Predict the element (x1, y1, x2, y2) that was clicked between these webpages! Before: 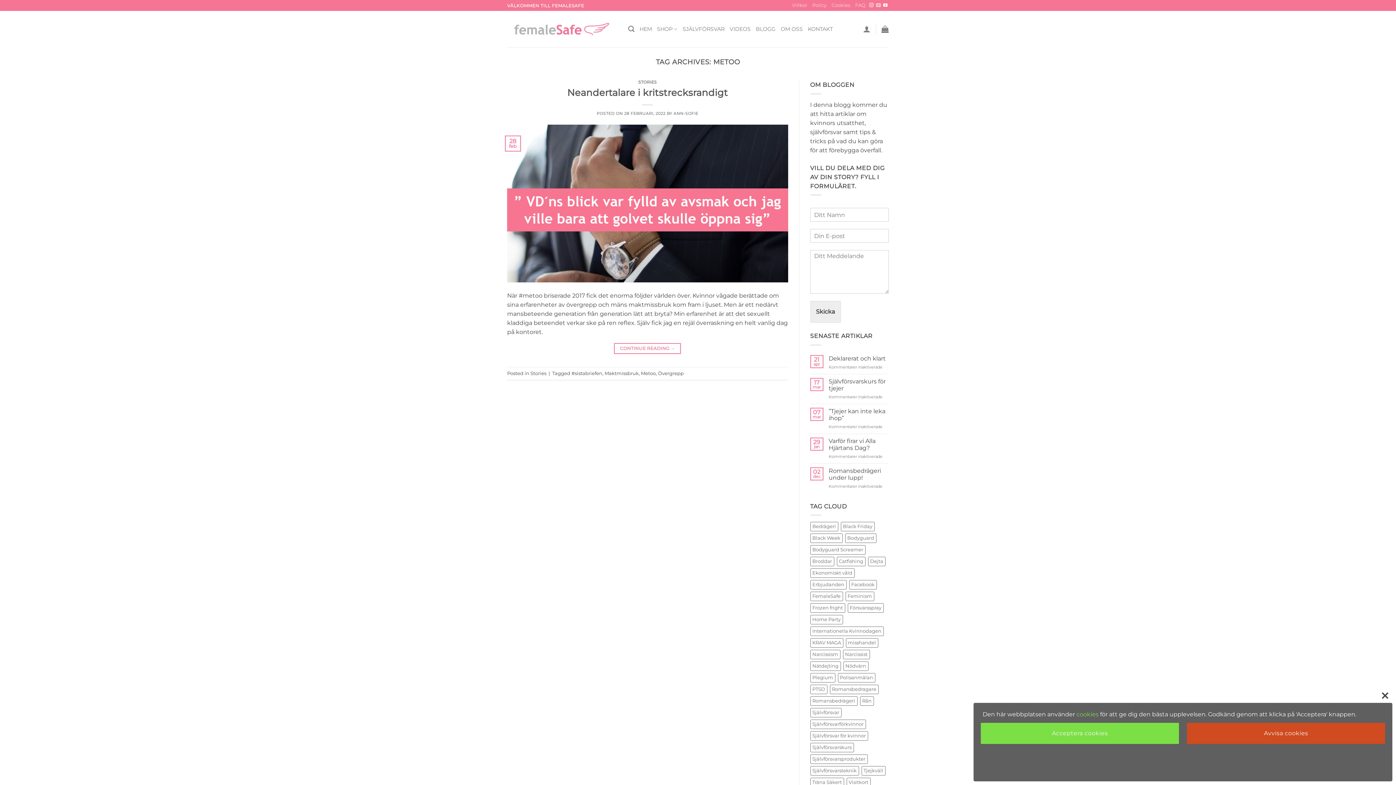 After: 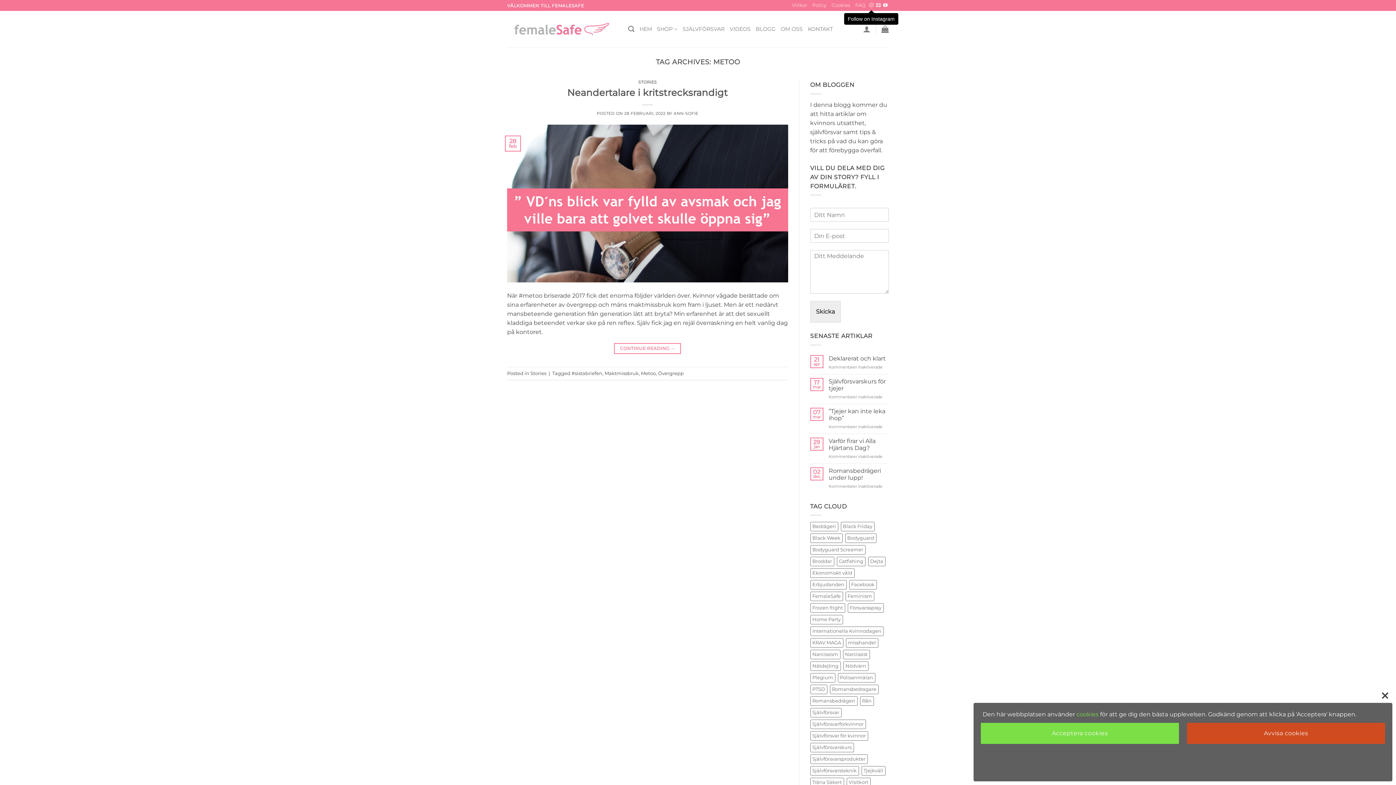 Action: bbox: (869, 3, 873, 8) label: Follow on Instagram